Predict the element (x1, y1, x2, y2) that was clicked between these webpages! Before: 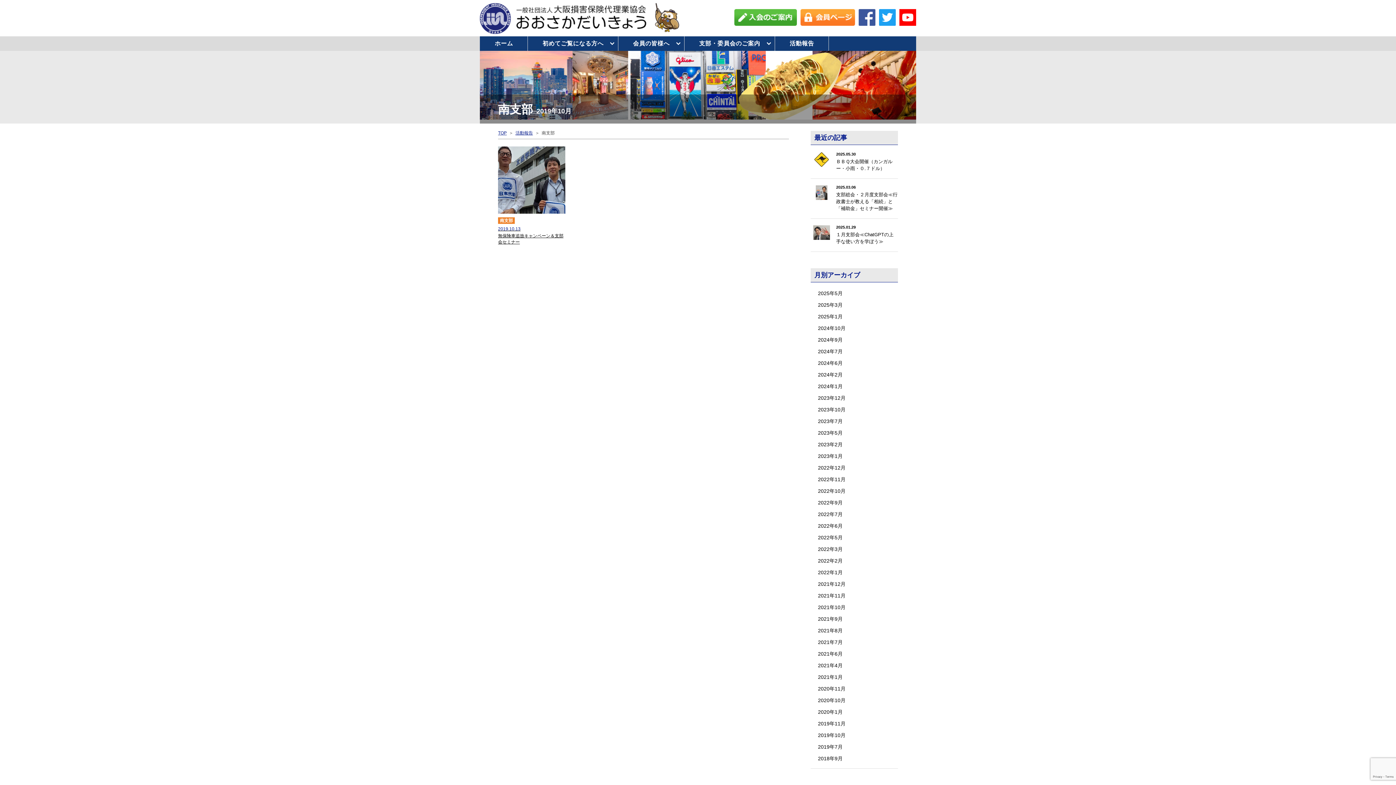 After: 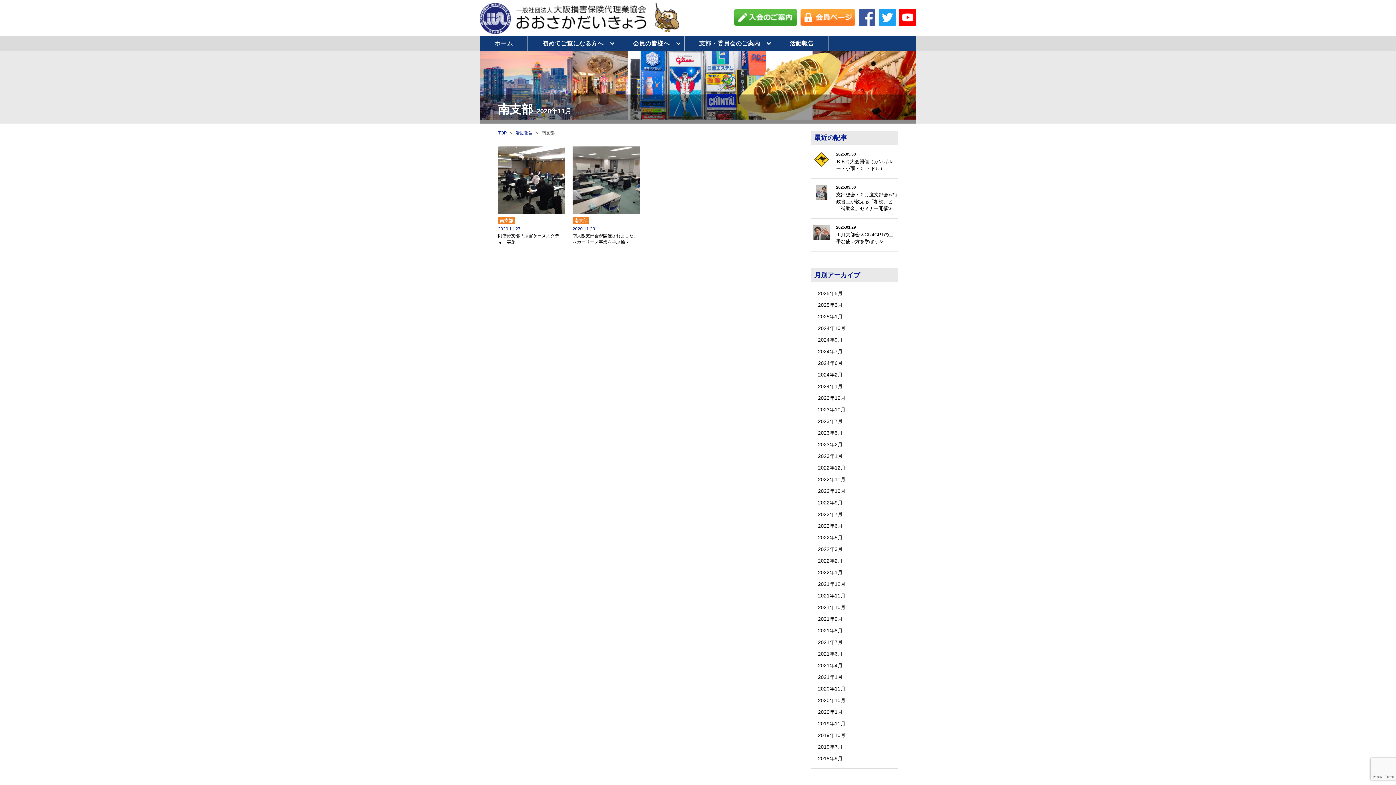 Action: bbox: (810, 685, 898, 691) label: 2020年11月